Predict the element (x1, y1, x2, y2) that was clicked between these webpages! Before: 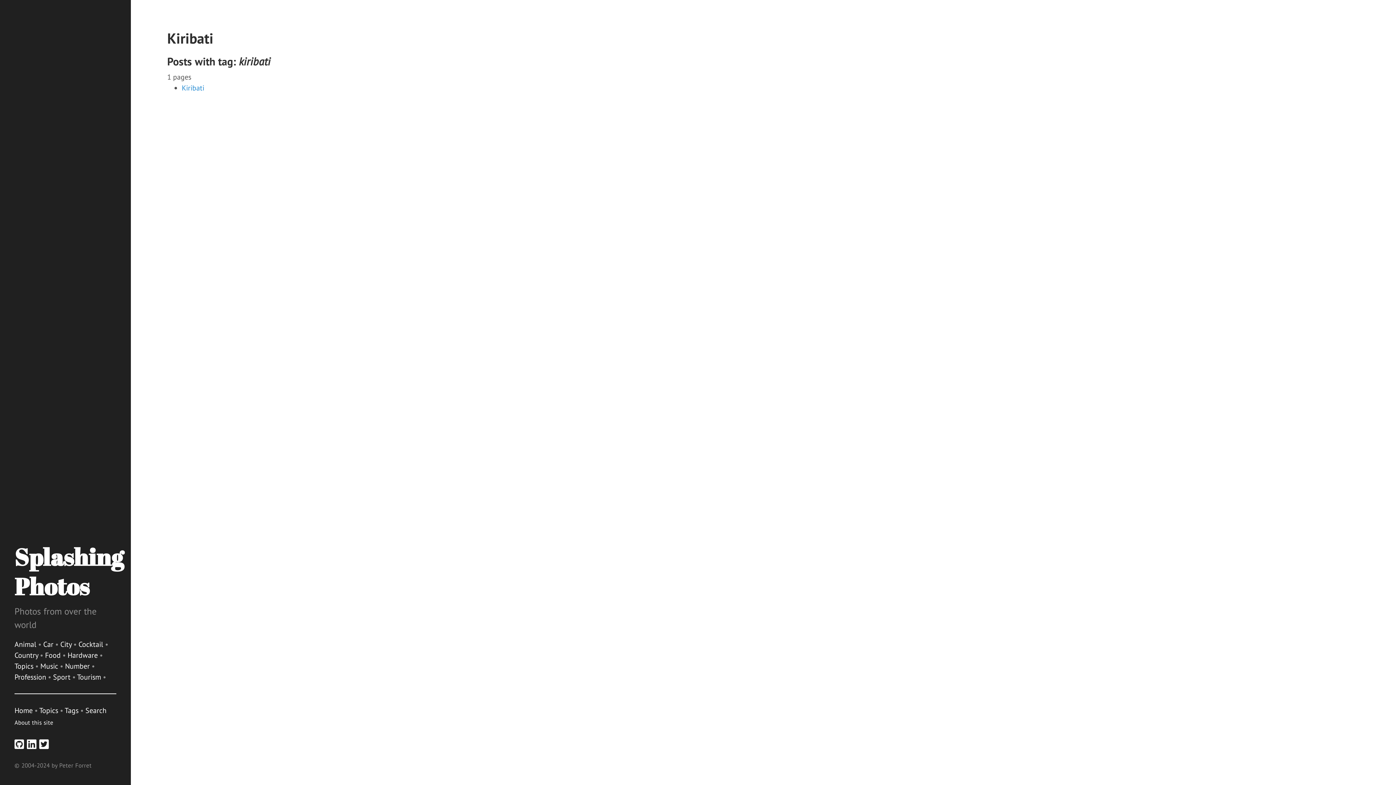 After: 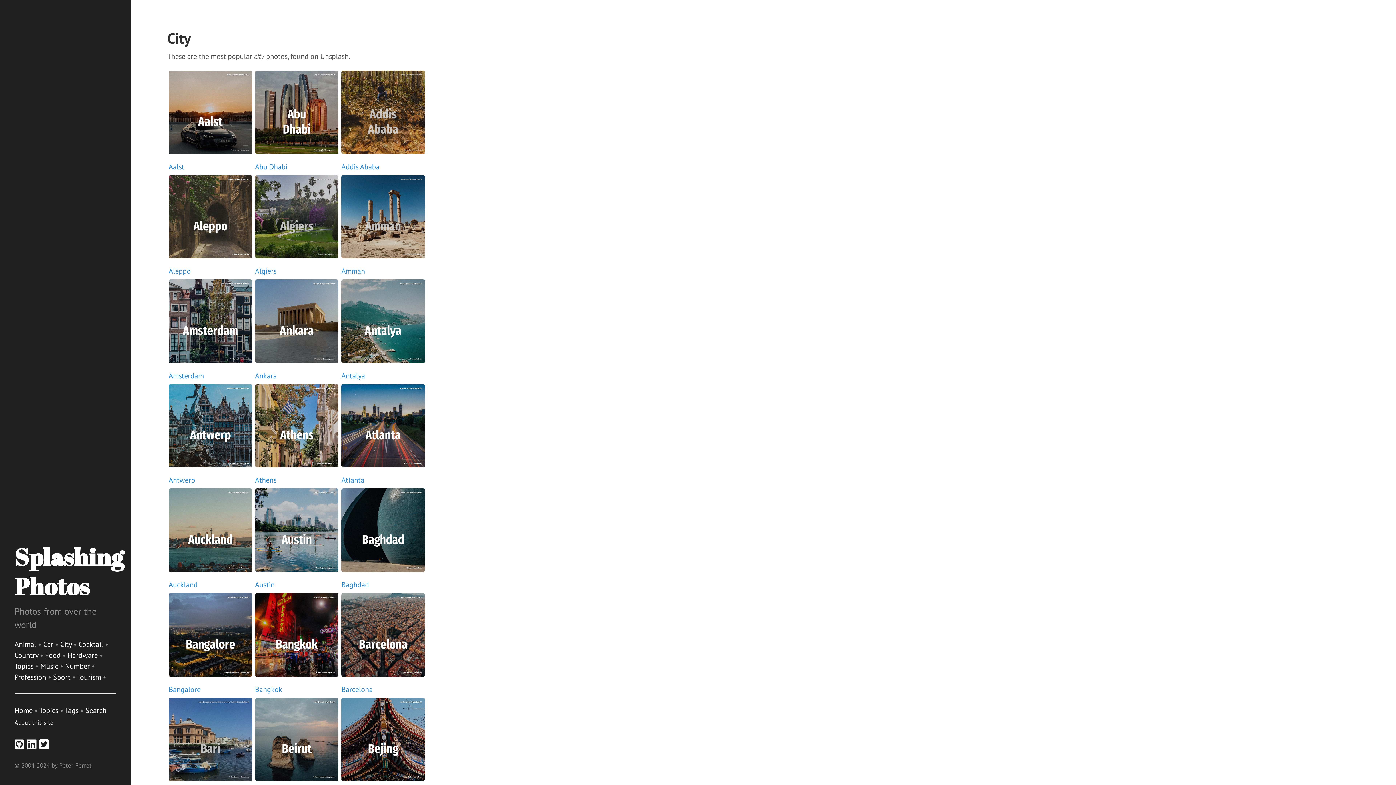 Action: label: City  bbox: (60, 640, 73, 649)